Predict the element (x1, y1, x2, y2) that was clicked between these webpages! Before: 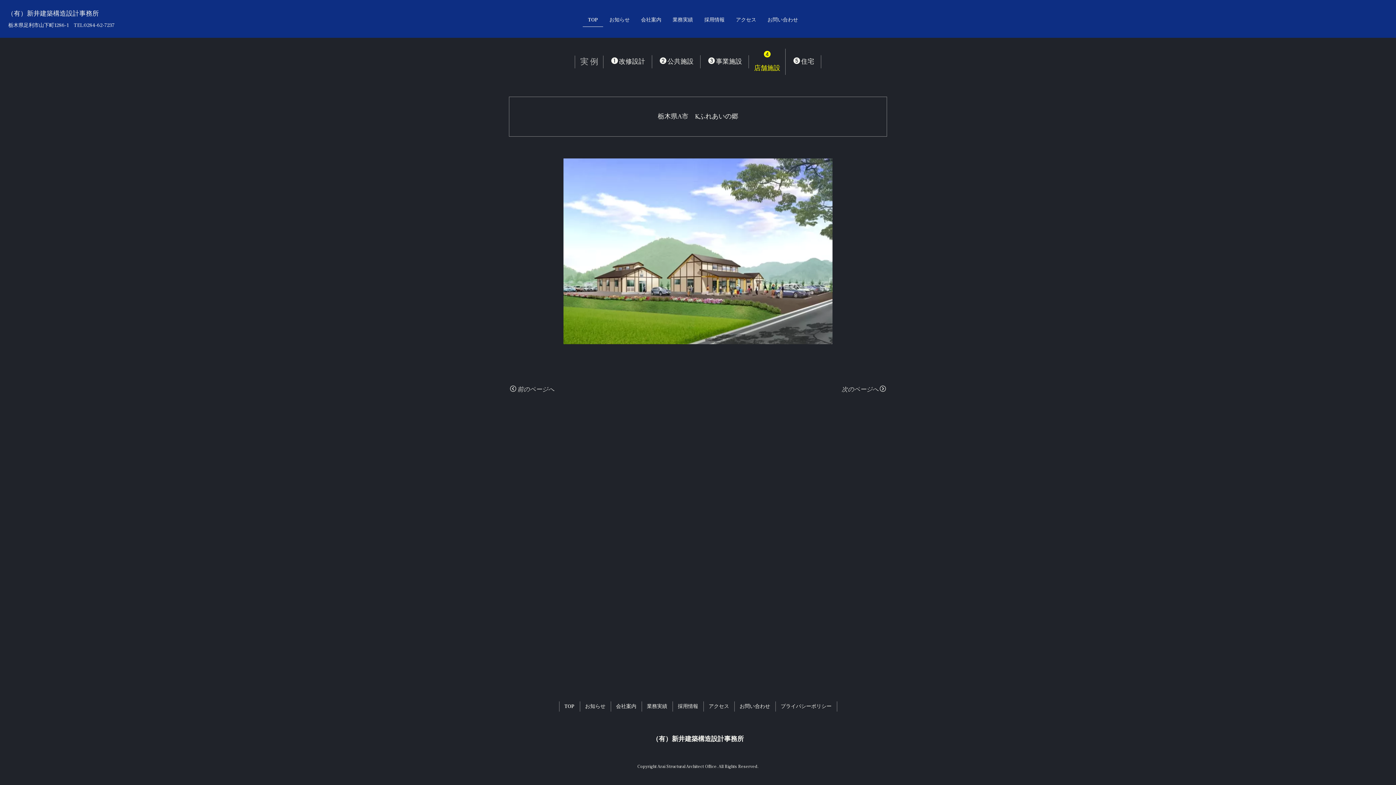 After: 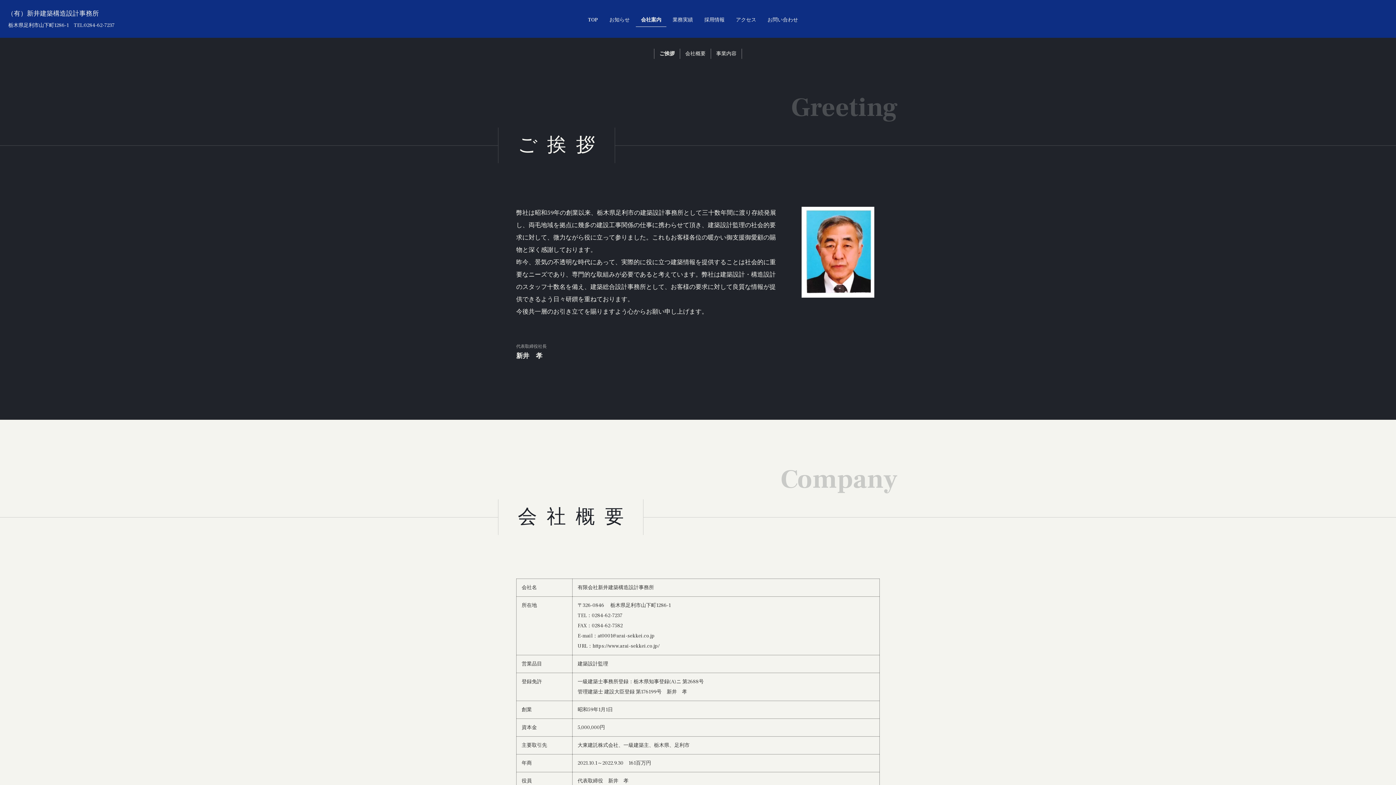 Action: label: 会社案内 bbox: (636, 13, 666, 27)